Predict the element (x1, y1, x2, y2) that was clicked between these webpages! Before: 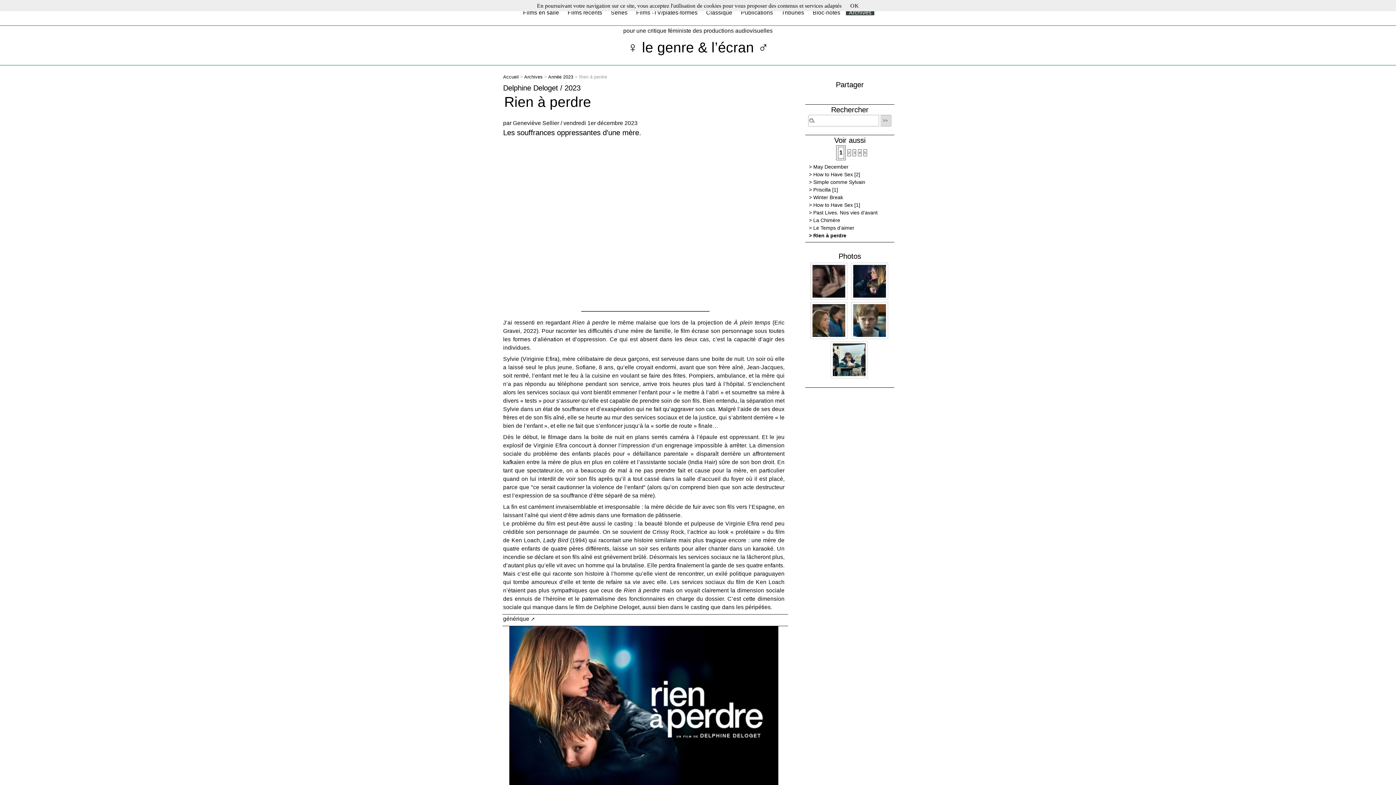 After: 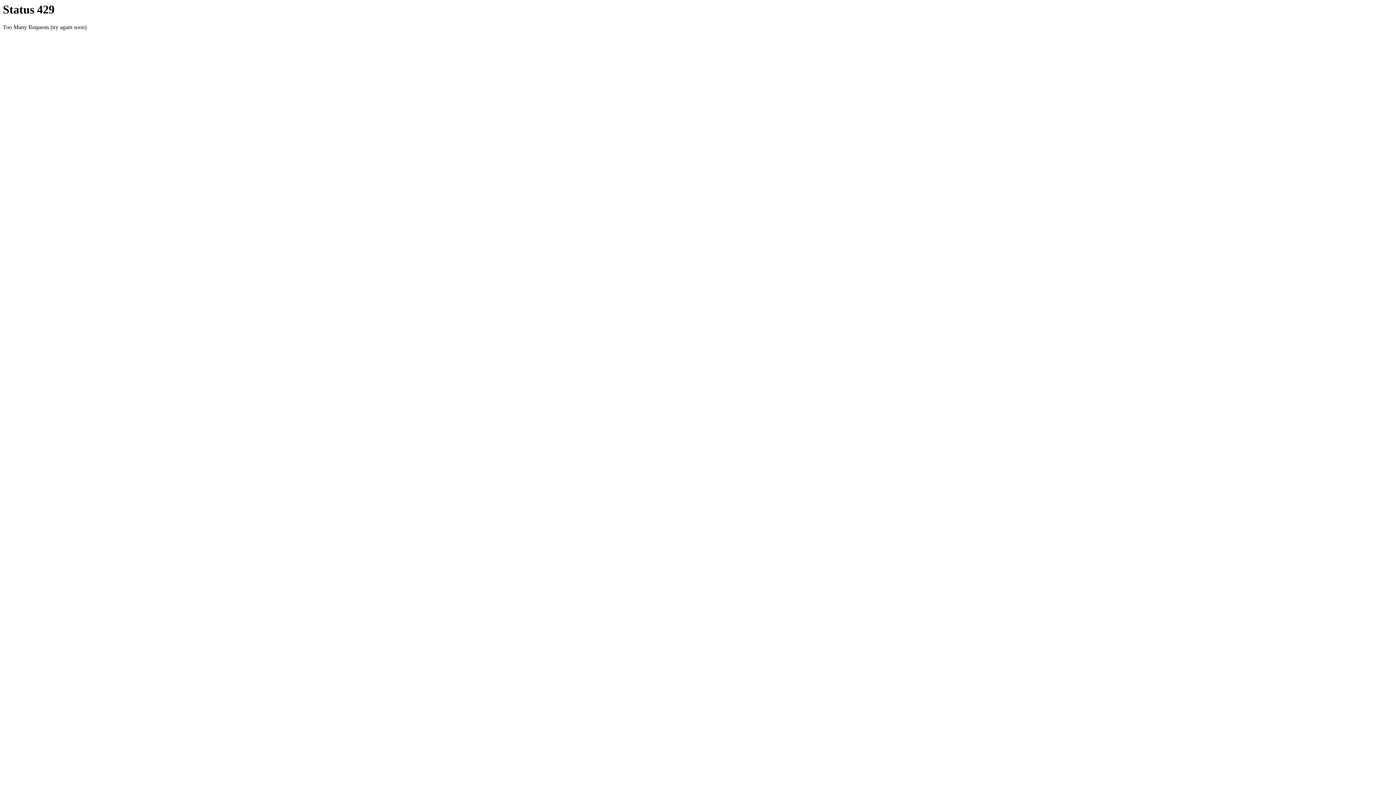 Action: label: > Simple comme Sylvain bbox: (809, 179, 865, 184)